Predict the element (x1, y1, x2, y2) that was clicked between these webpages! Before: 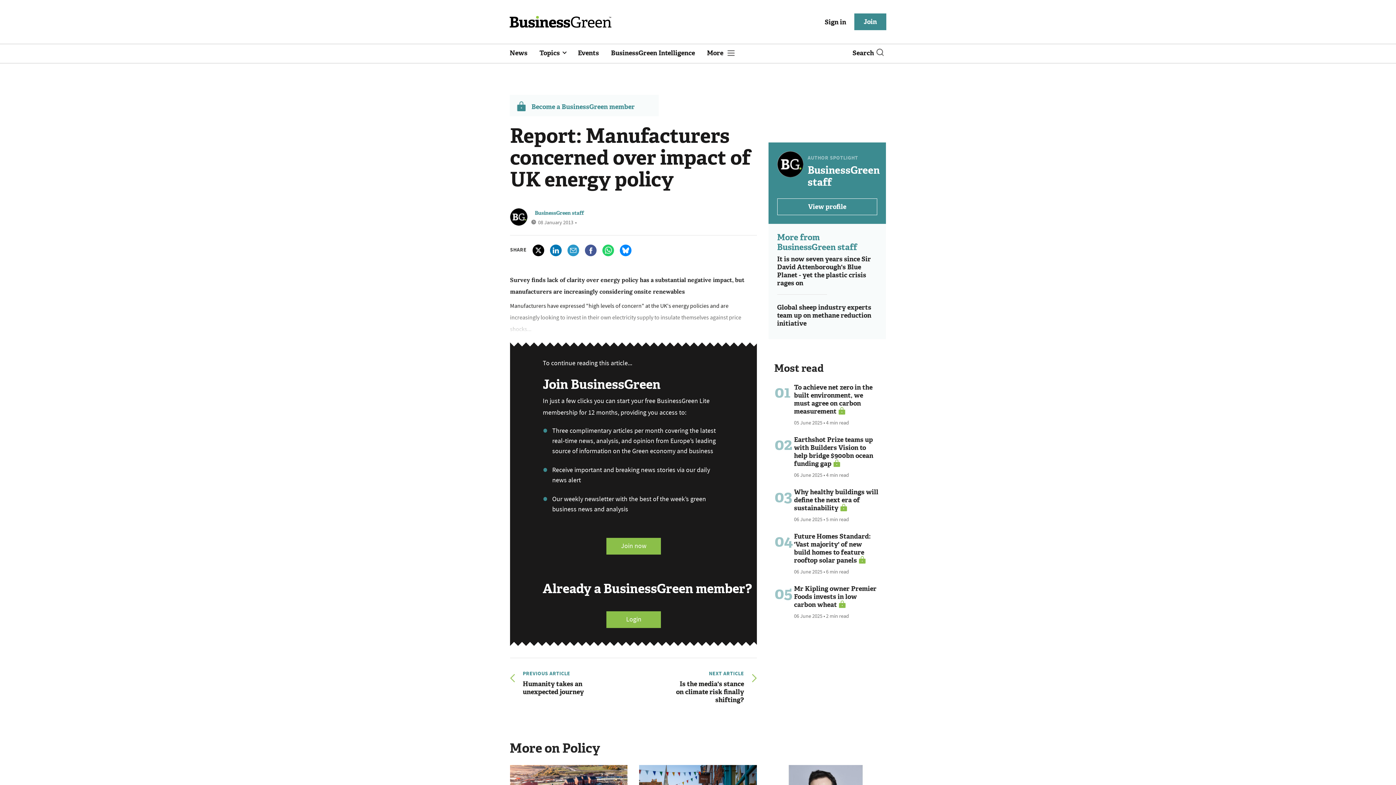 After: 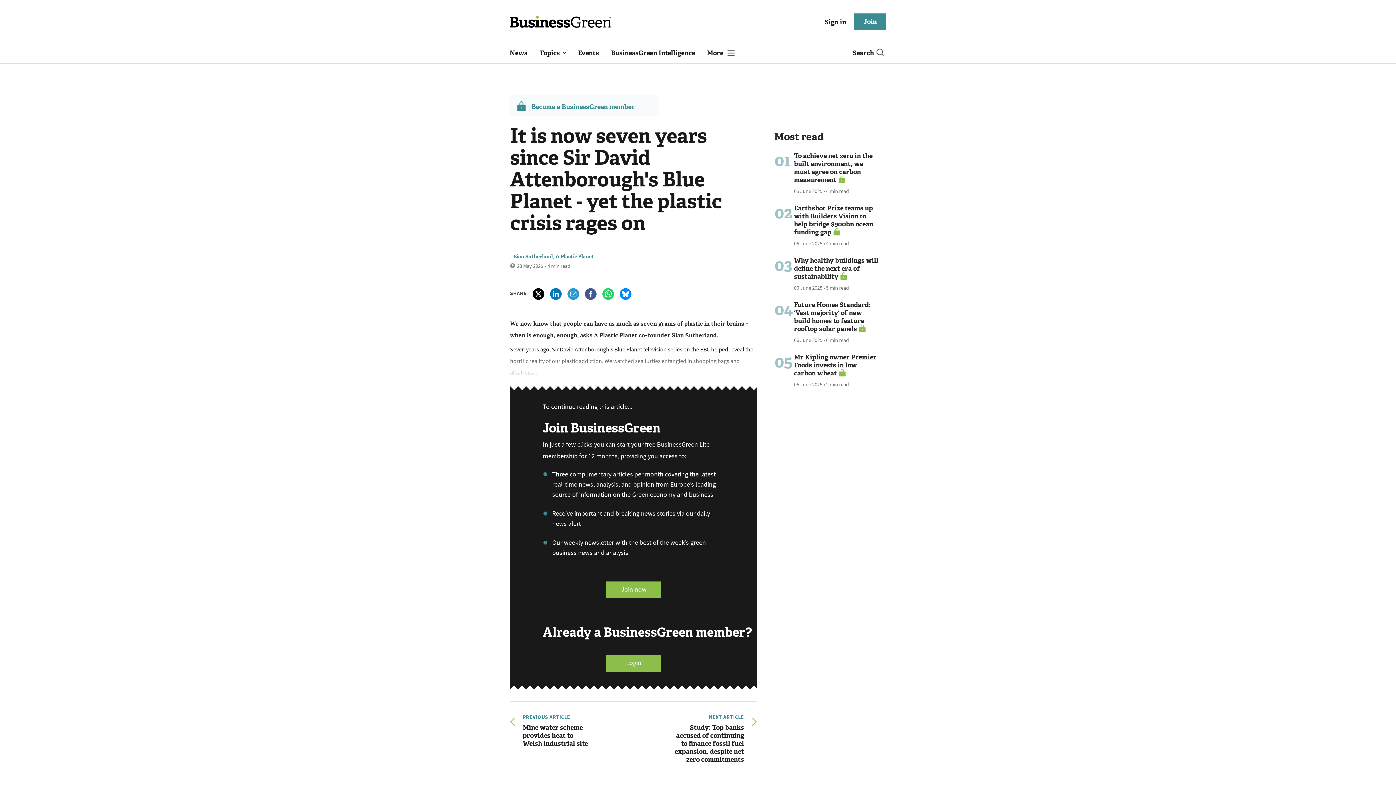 Action: label: It is now seven years since Sir David Attenborough's Blue Planet - yet the plastic crisis rages on bbox: (777, 254, 871, 287)